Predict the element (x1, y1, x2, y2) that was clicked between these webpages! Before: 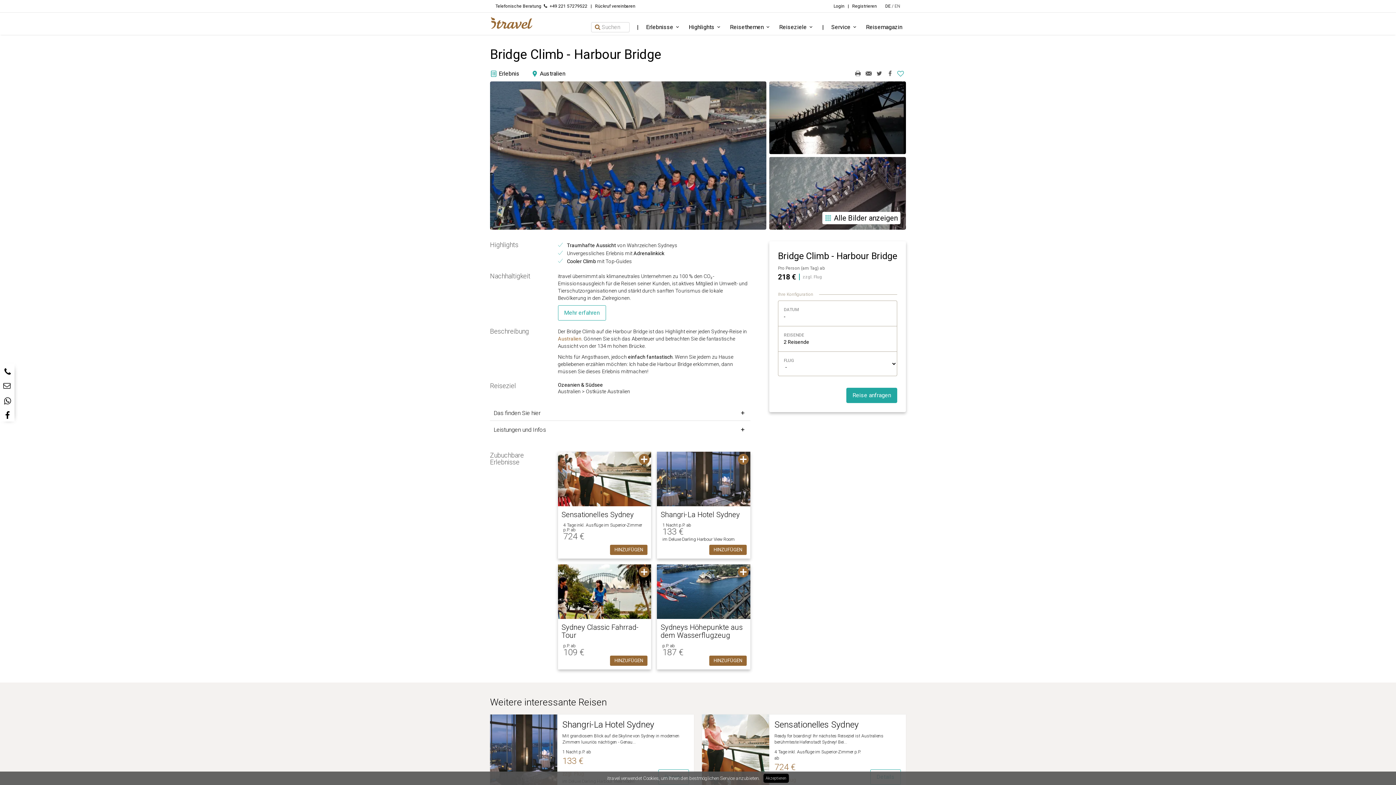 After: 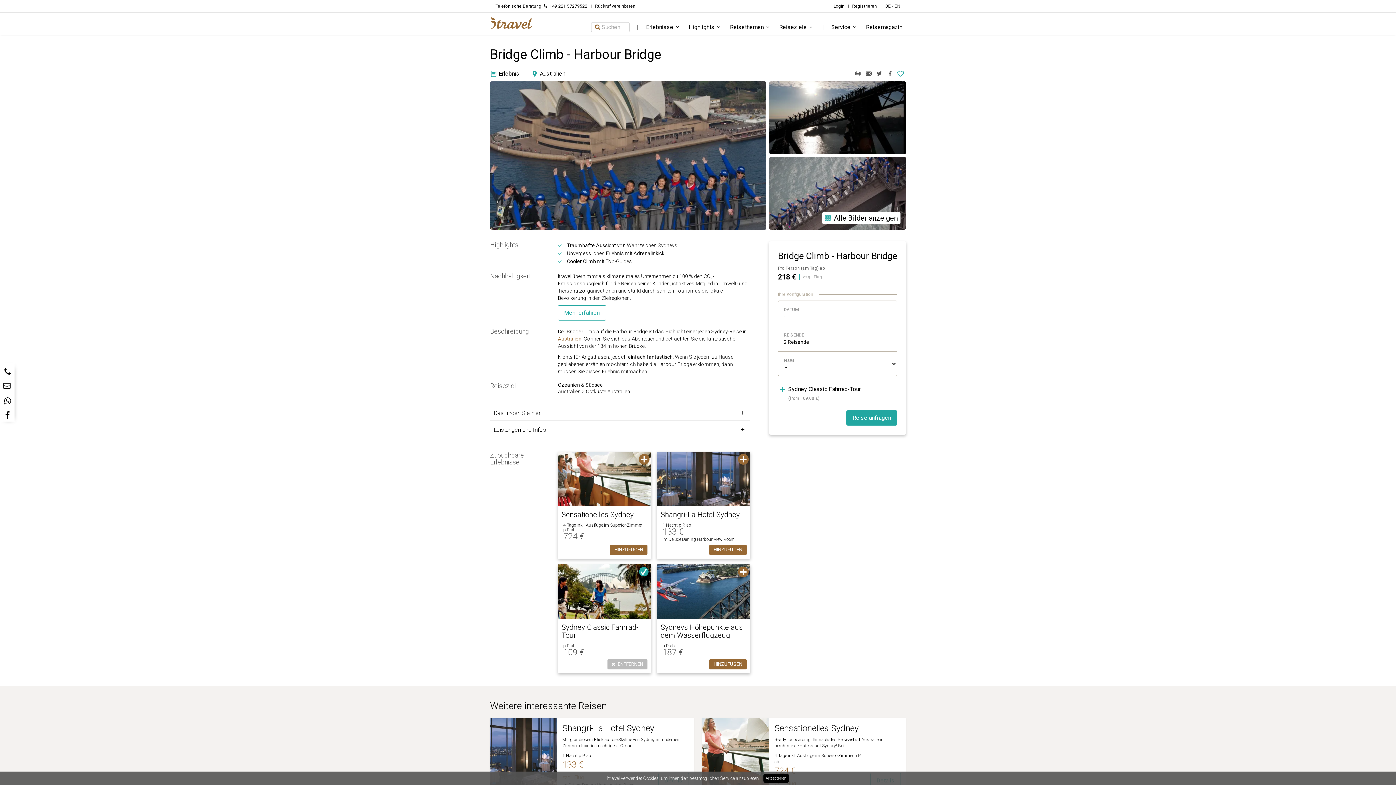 Action: bbox: (610, 656, 647, 666) label: HINZUFÜGEN